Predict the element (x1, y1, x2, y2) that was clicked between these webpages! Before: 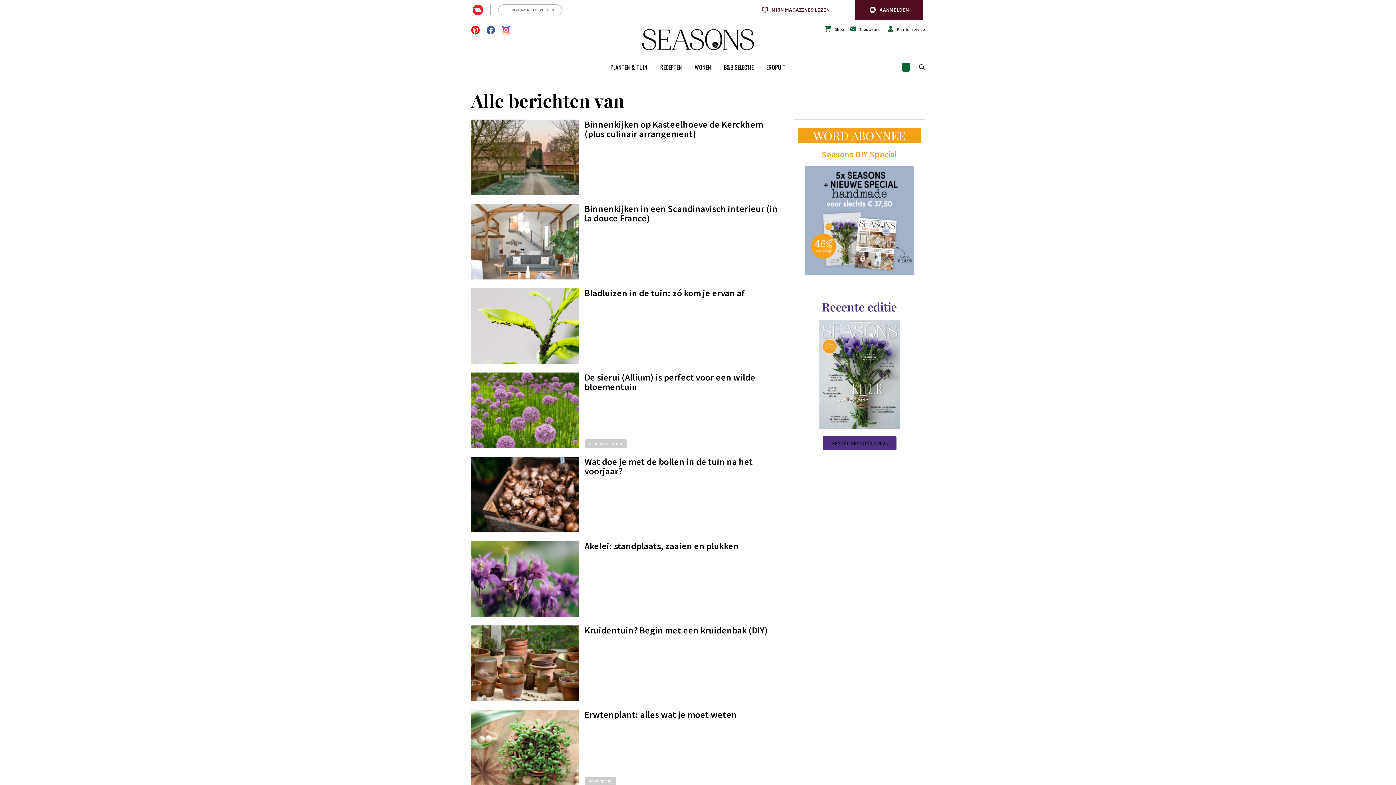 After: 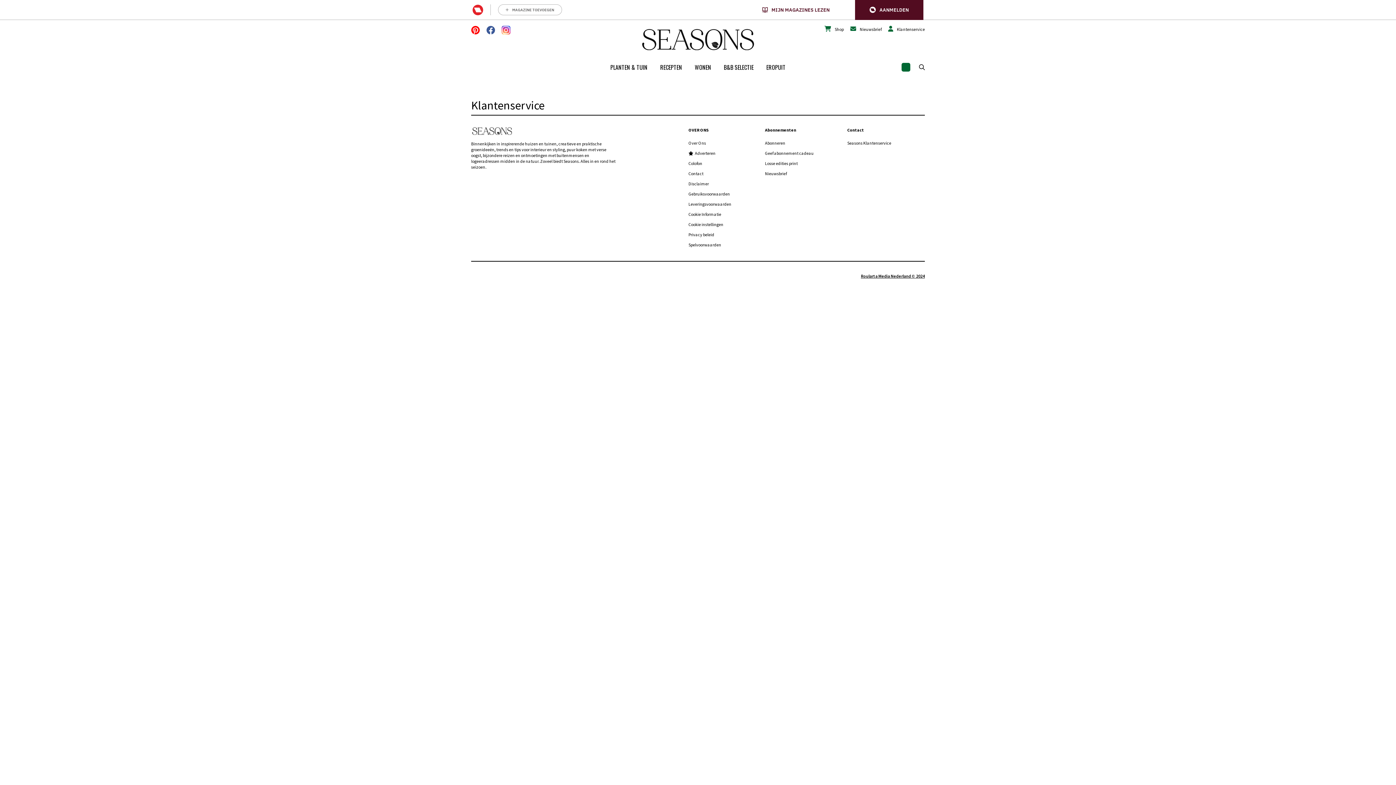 Action: bbox: (888, 26, 925, 32) label:  Klantenservice